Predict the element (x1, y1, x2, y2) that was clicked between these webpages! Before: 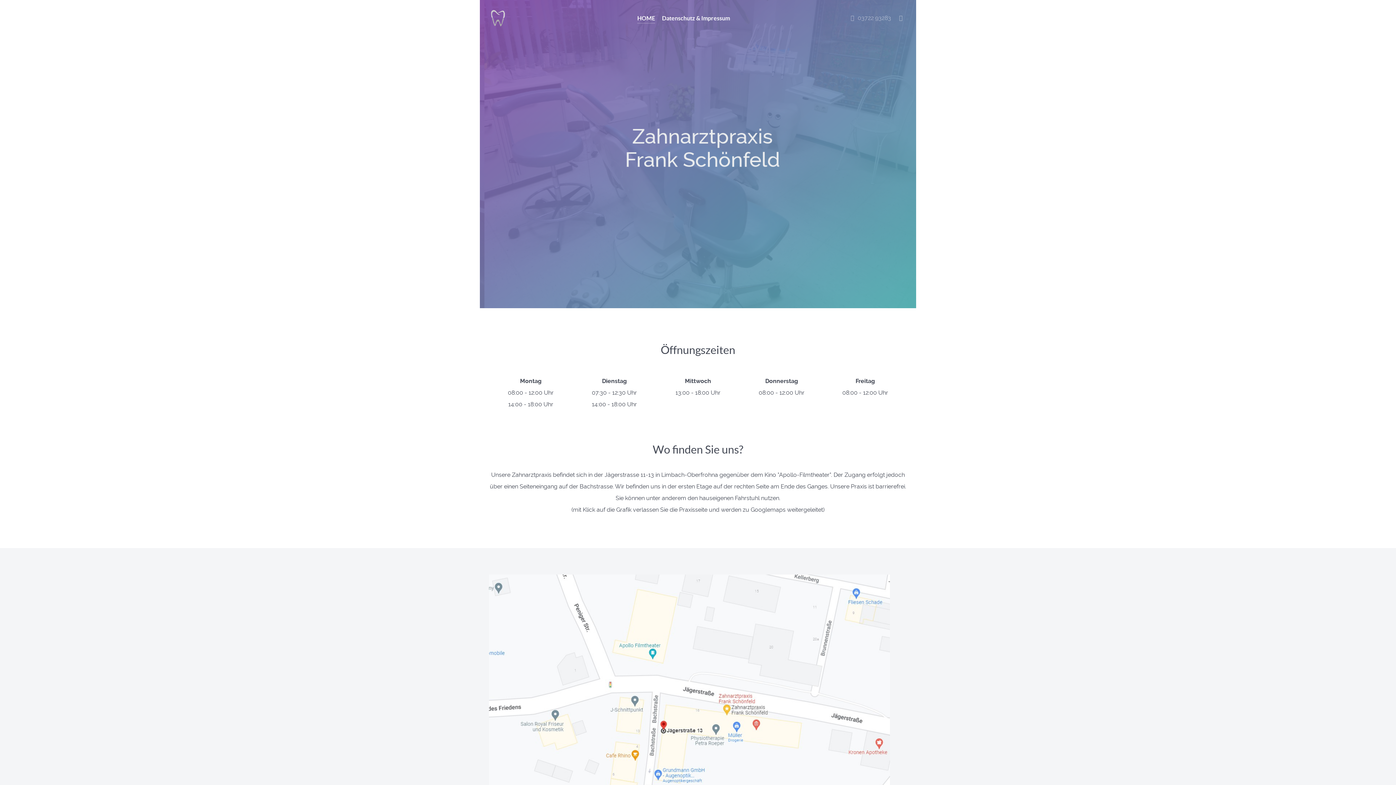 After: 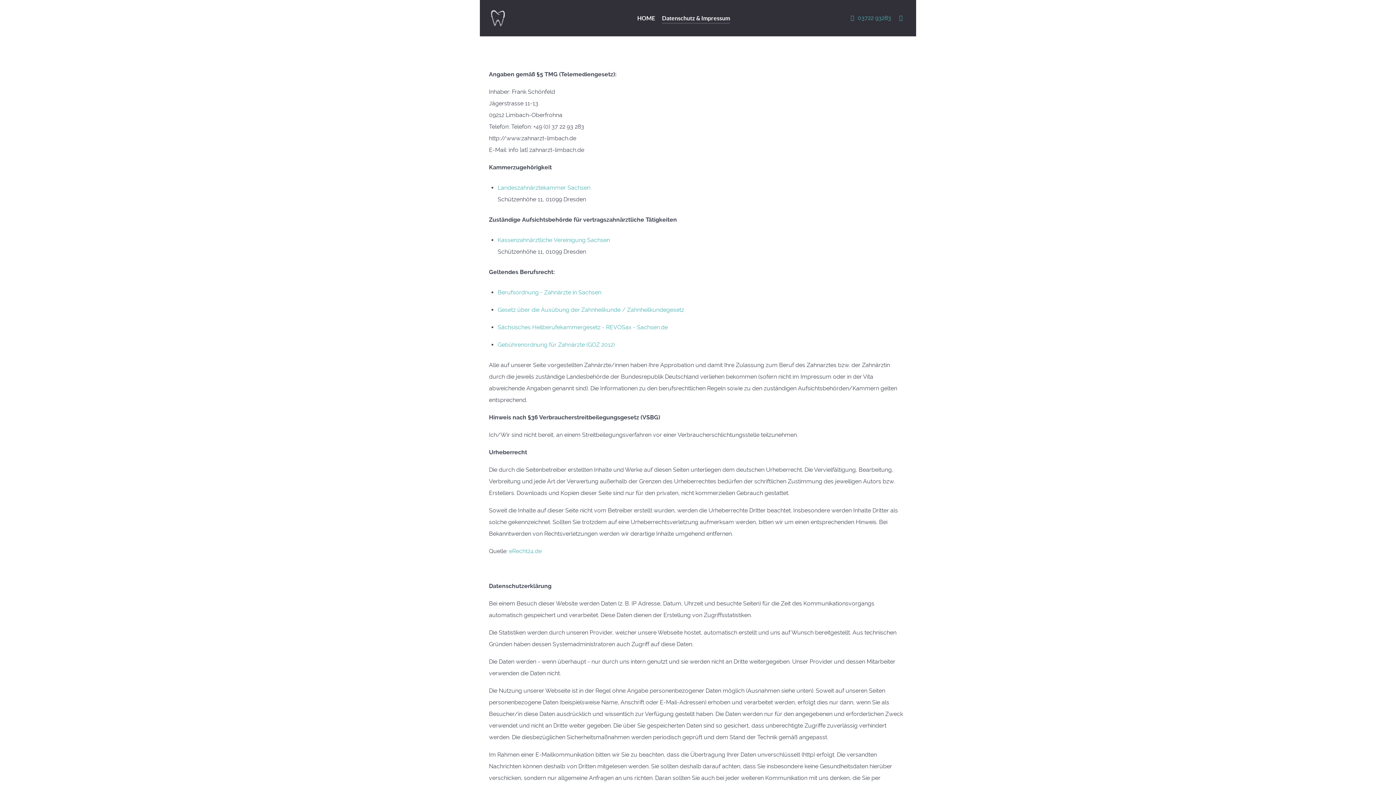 Action: label: Datenschutz & Impressum bbox: (662, 13, 730, 24)